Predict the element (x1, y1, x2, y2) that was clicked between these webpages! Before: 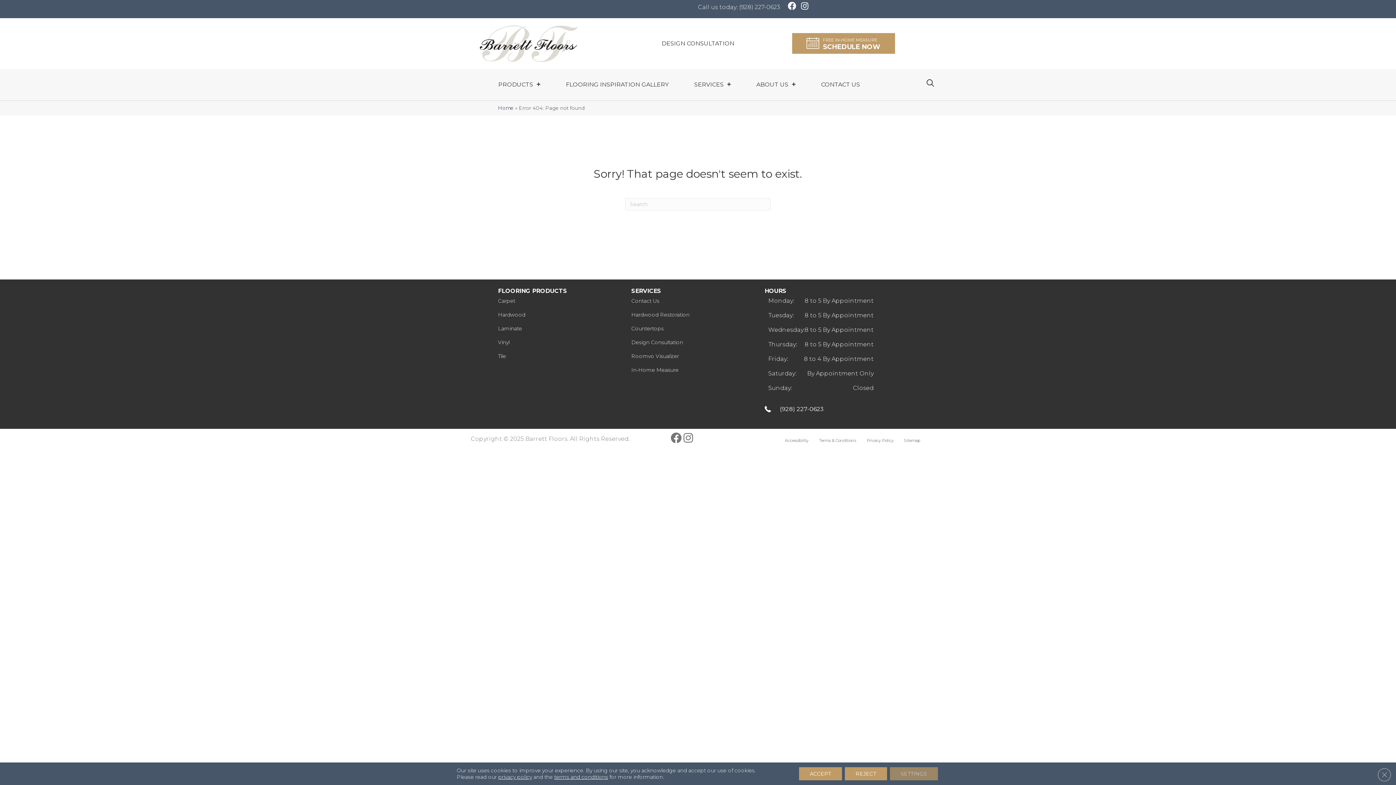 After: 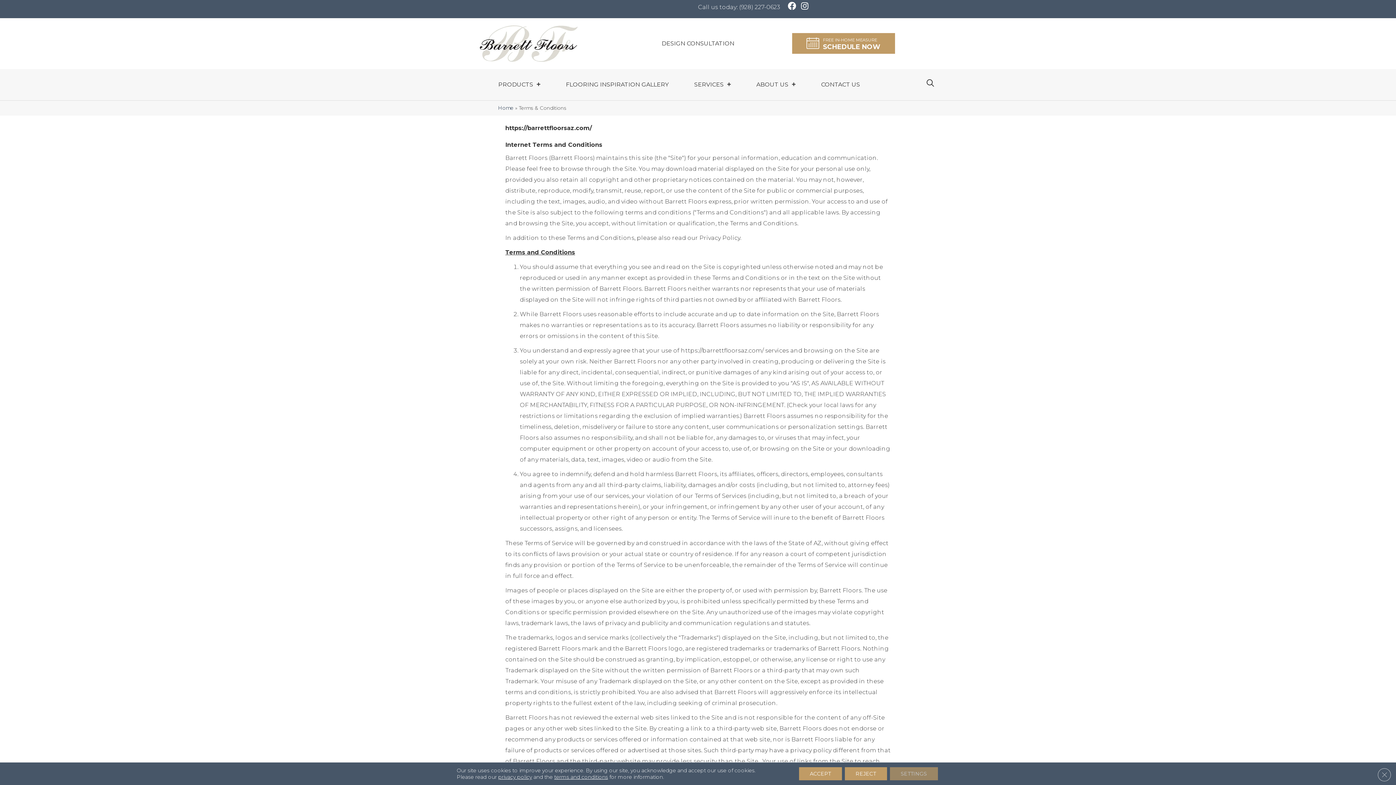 Action: bbox: (814, 432, 861, 449) label: Terms & Conditions